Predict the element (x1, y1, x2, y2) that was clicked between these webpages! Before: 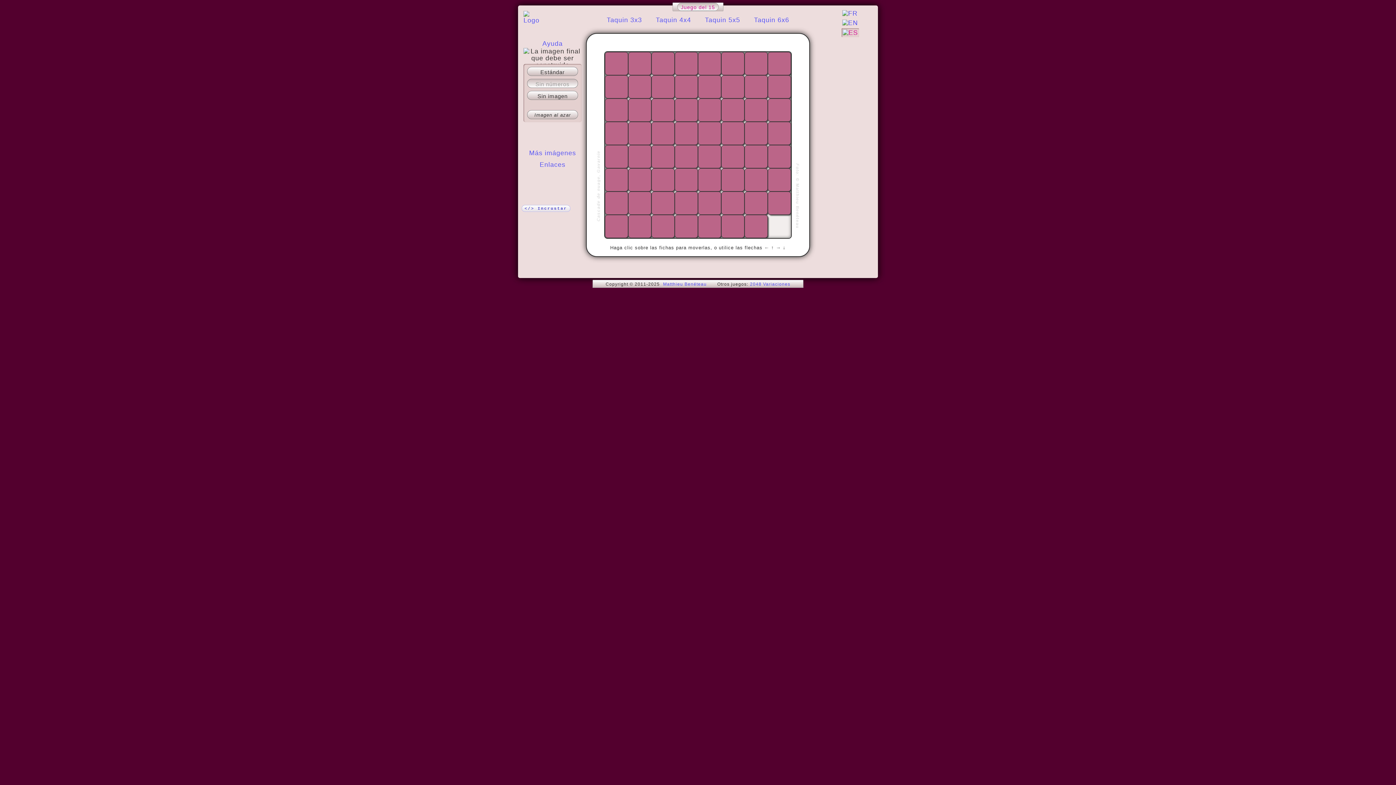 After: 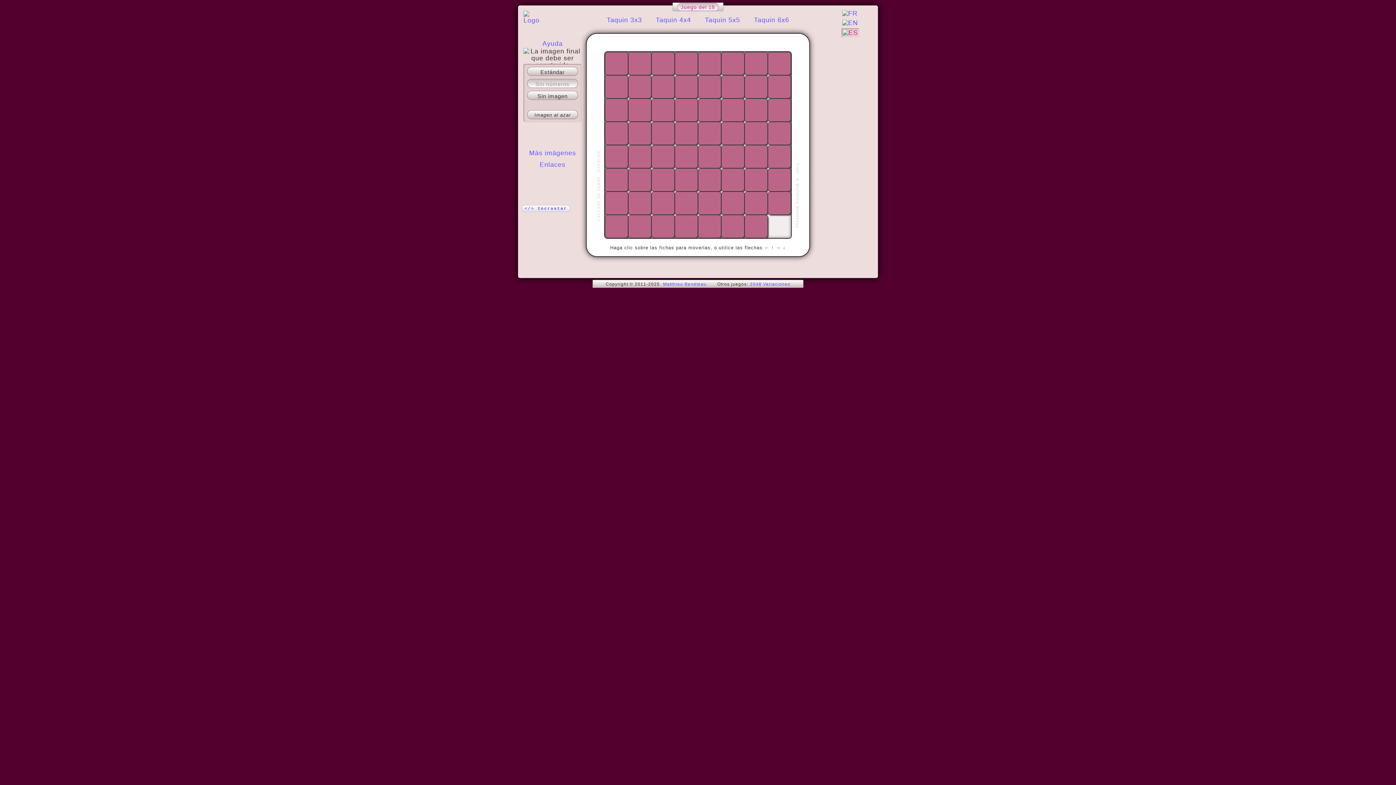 Action: bbox: (527, 78, 578, 88) label: Sin números